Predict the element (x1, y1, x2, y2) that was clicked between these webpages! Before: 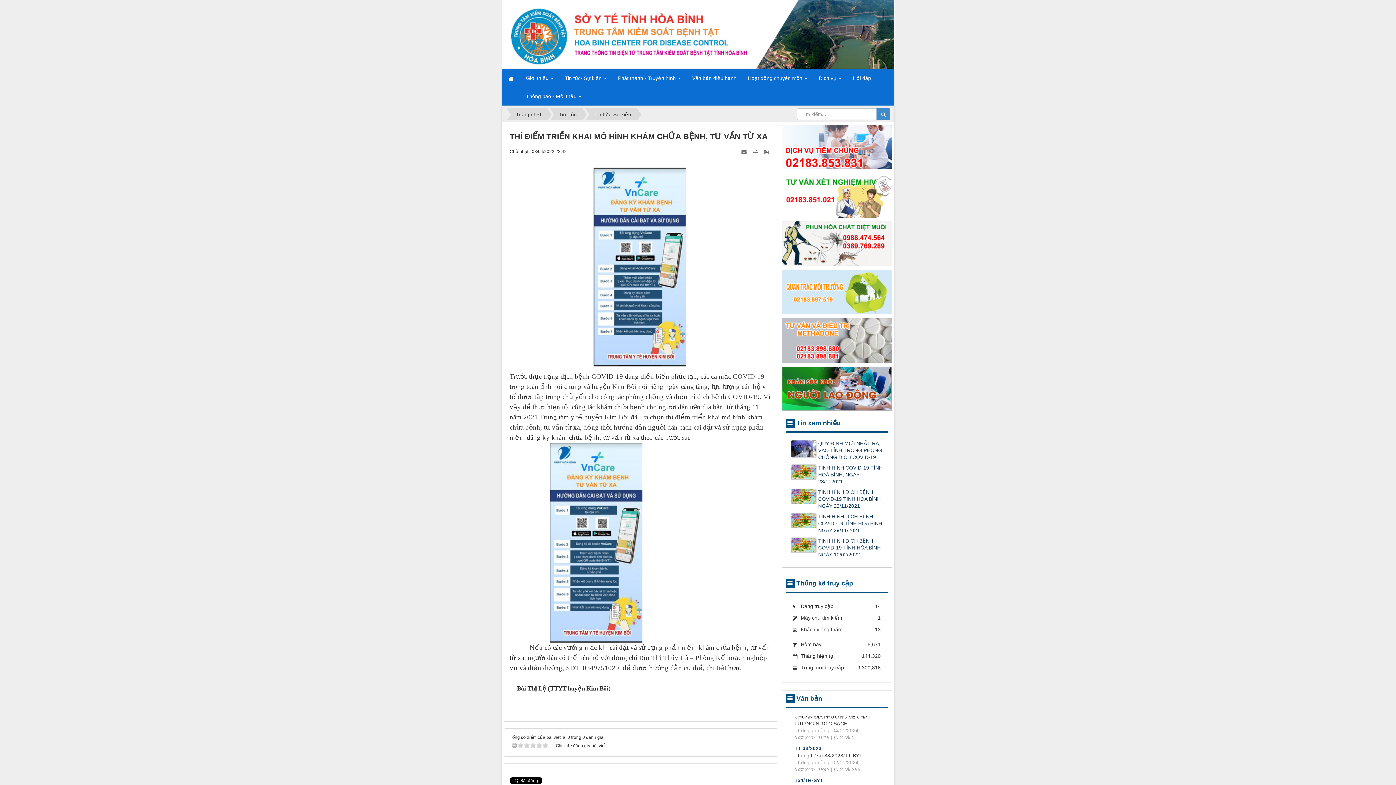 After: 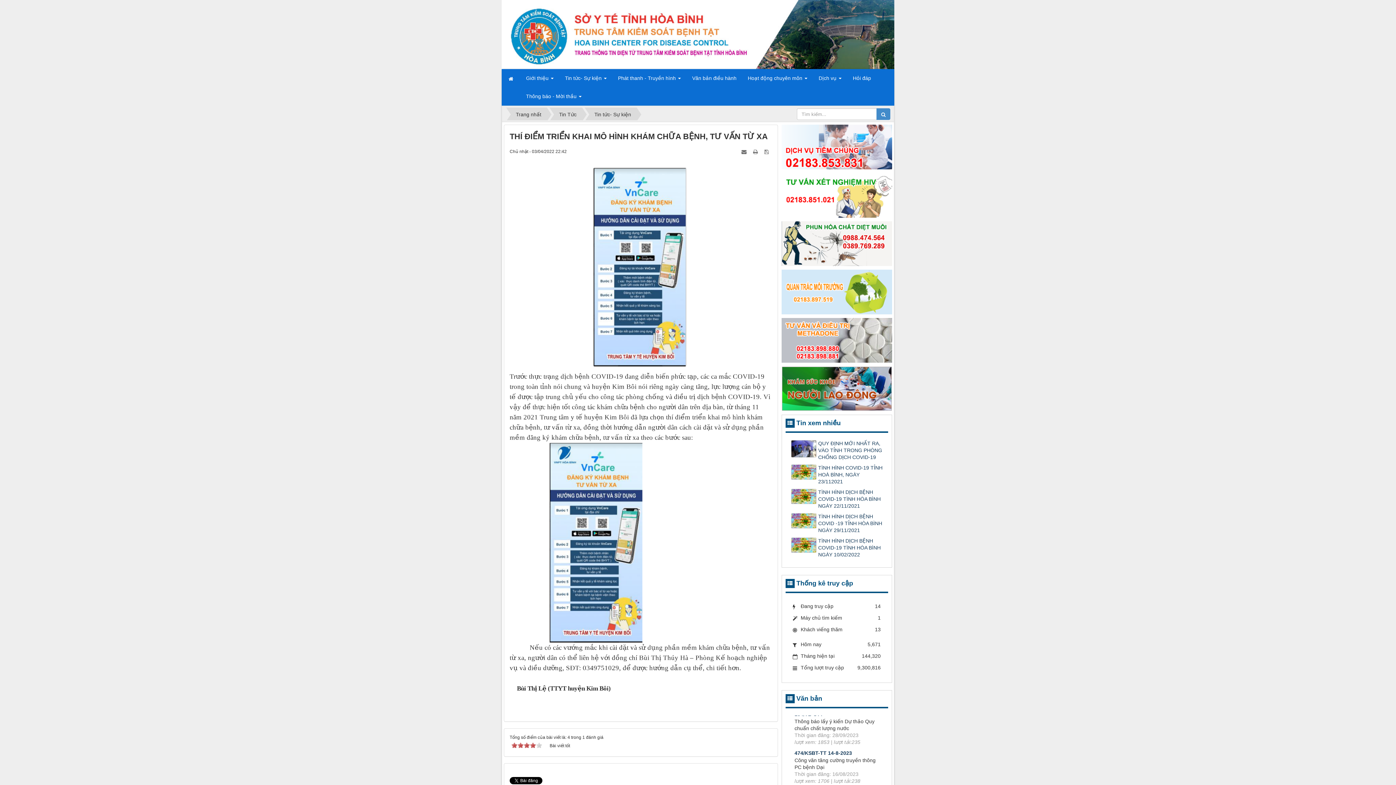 Action: label: 4 bbox: (536, 742, 542, 748)